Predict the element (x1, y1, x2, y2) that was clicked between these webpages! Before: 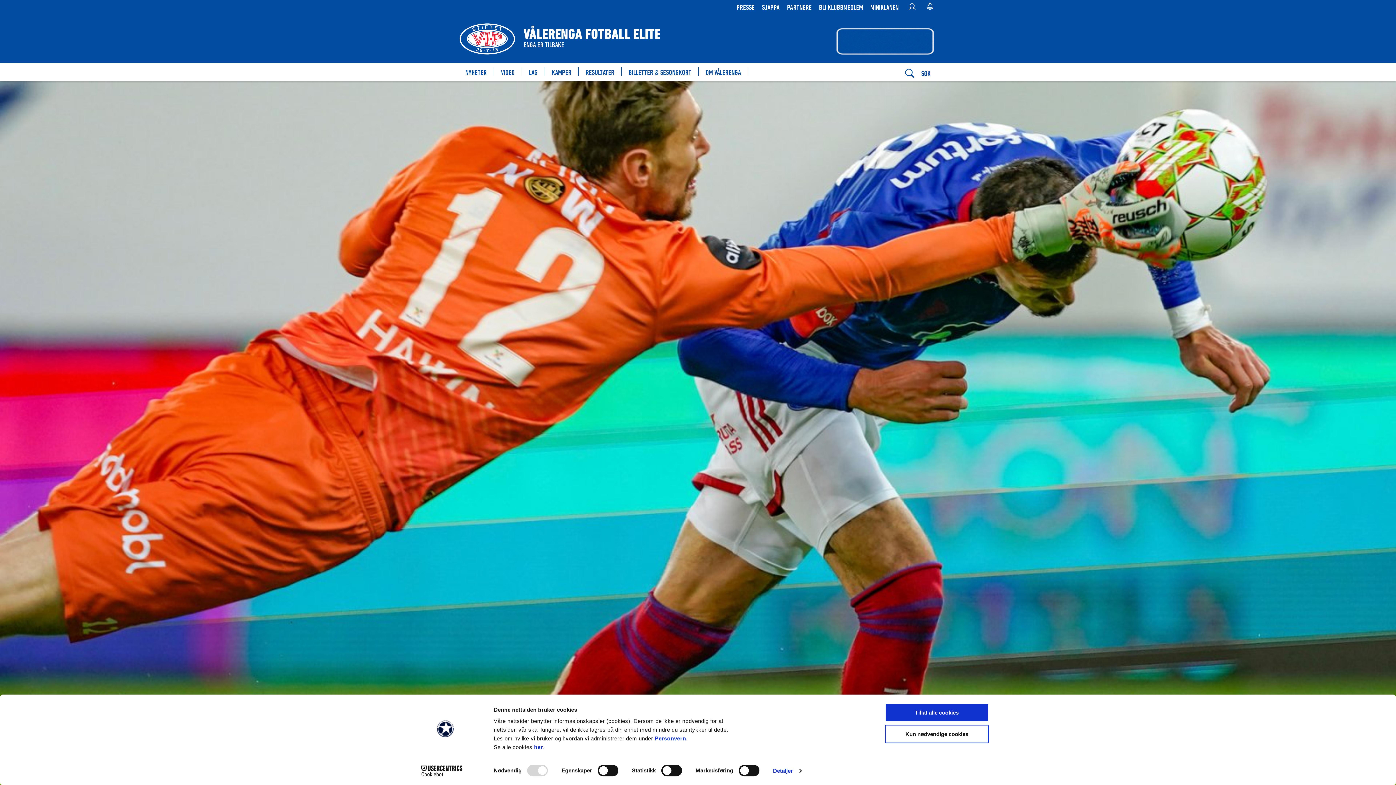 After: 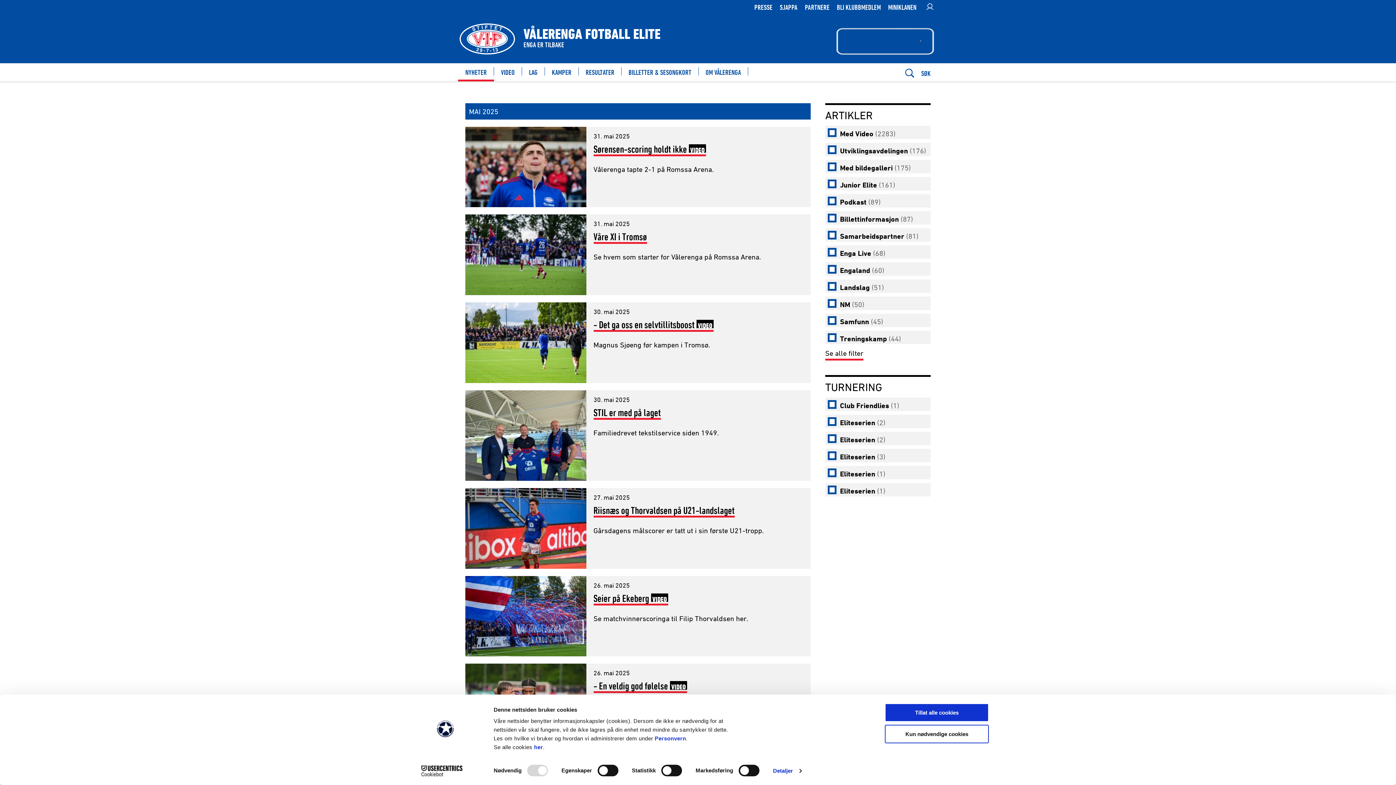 Action: bbox: (458, 63, 494, 81) label: NYHETER